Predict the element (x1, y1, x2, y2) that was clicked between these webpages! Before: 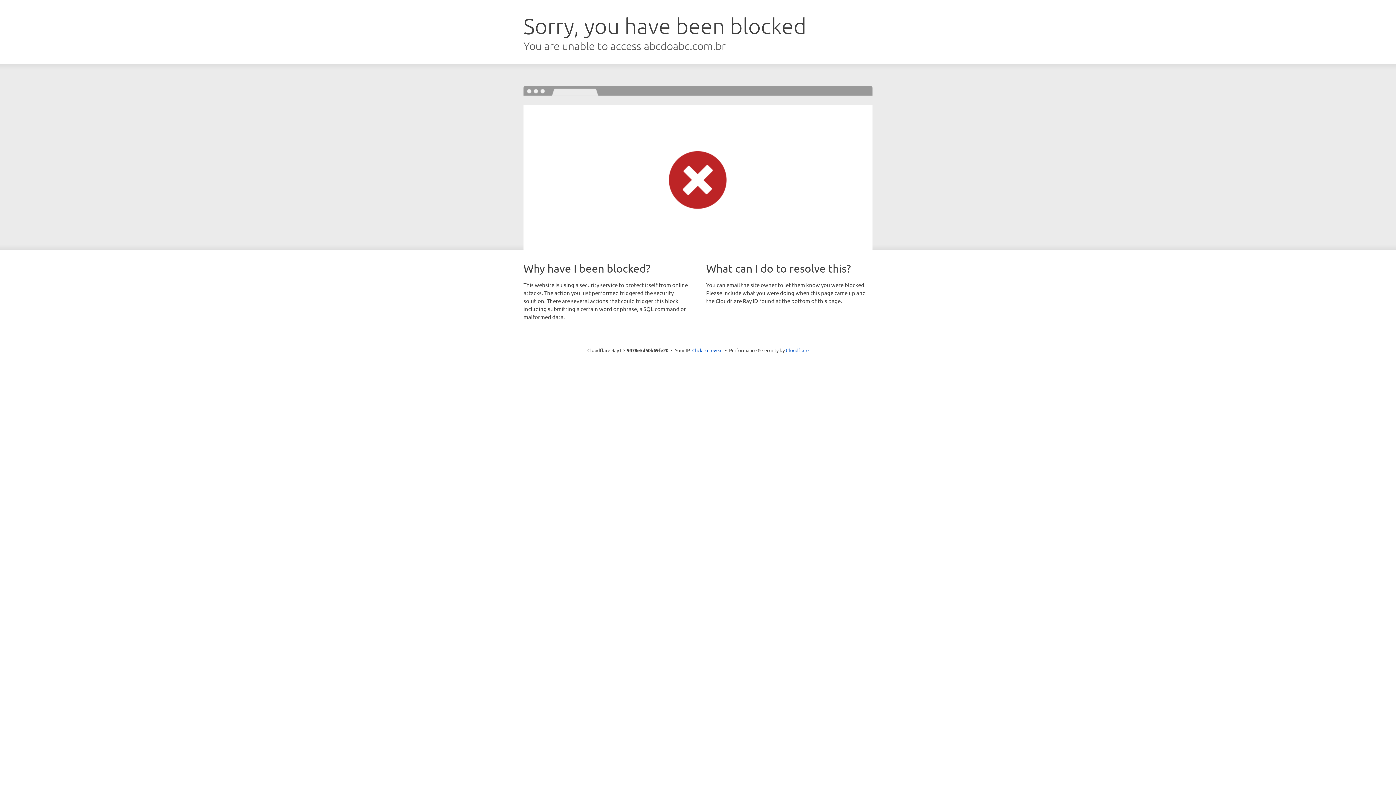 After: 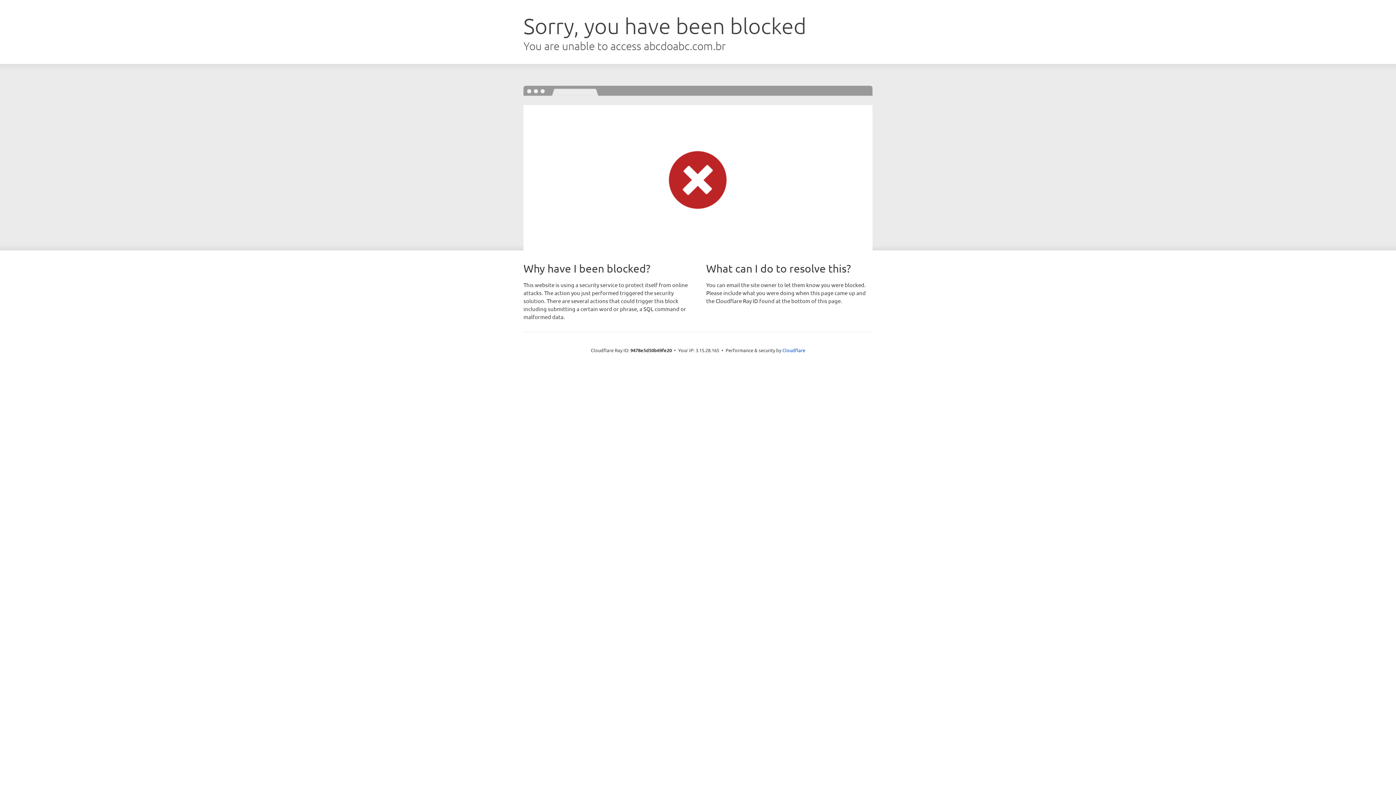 Action: label: Click to reveal bbox: (692, 346, 722, 353)